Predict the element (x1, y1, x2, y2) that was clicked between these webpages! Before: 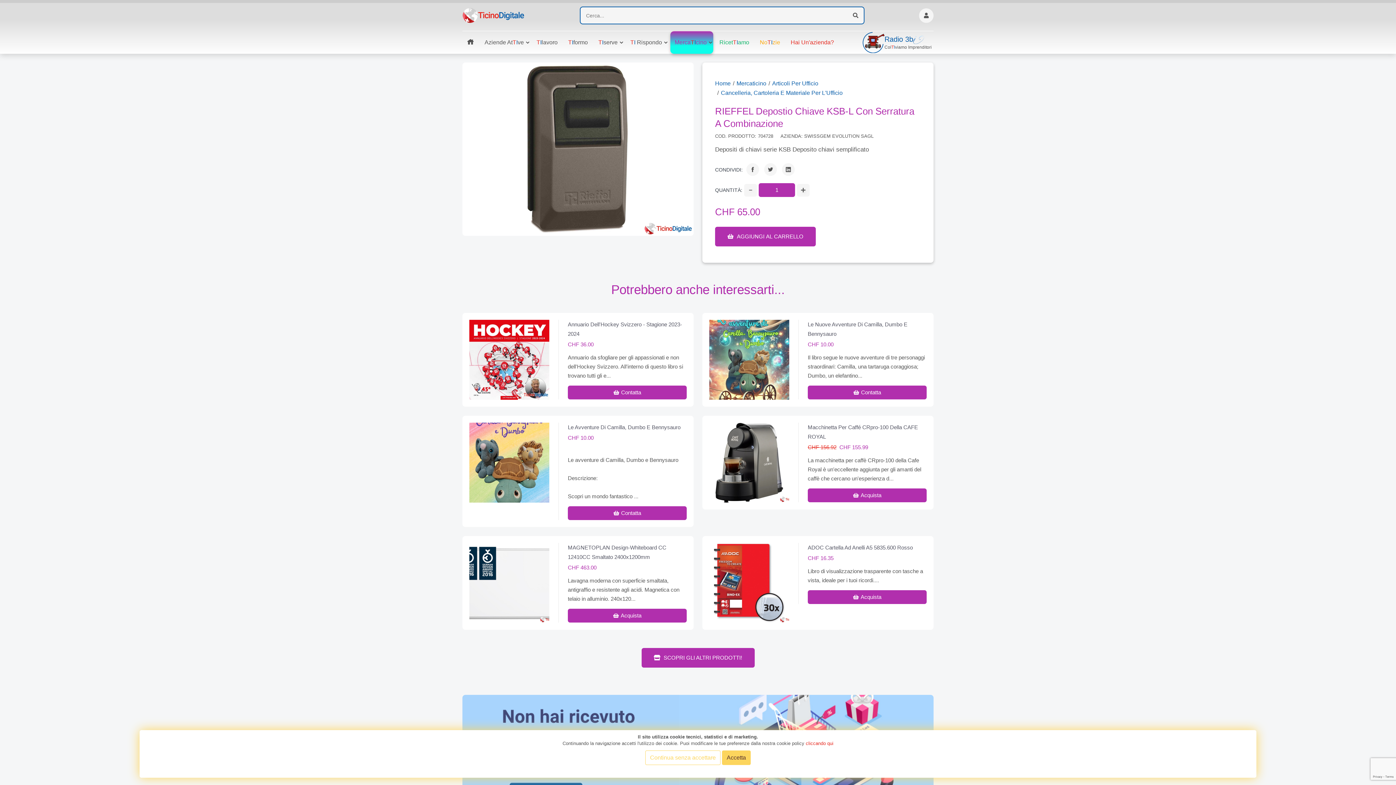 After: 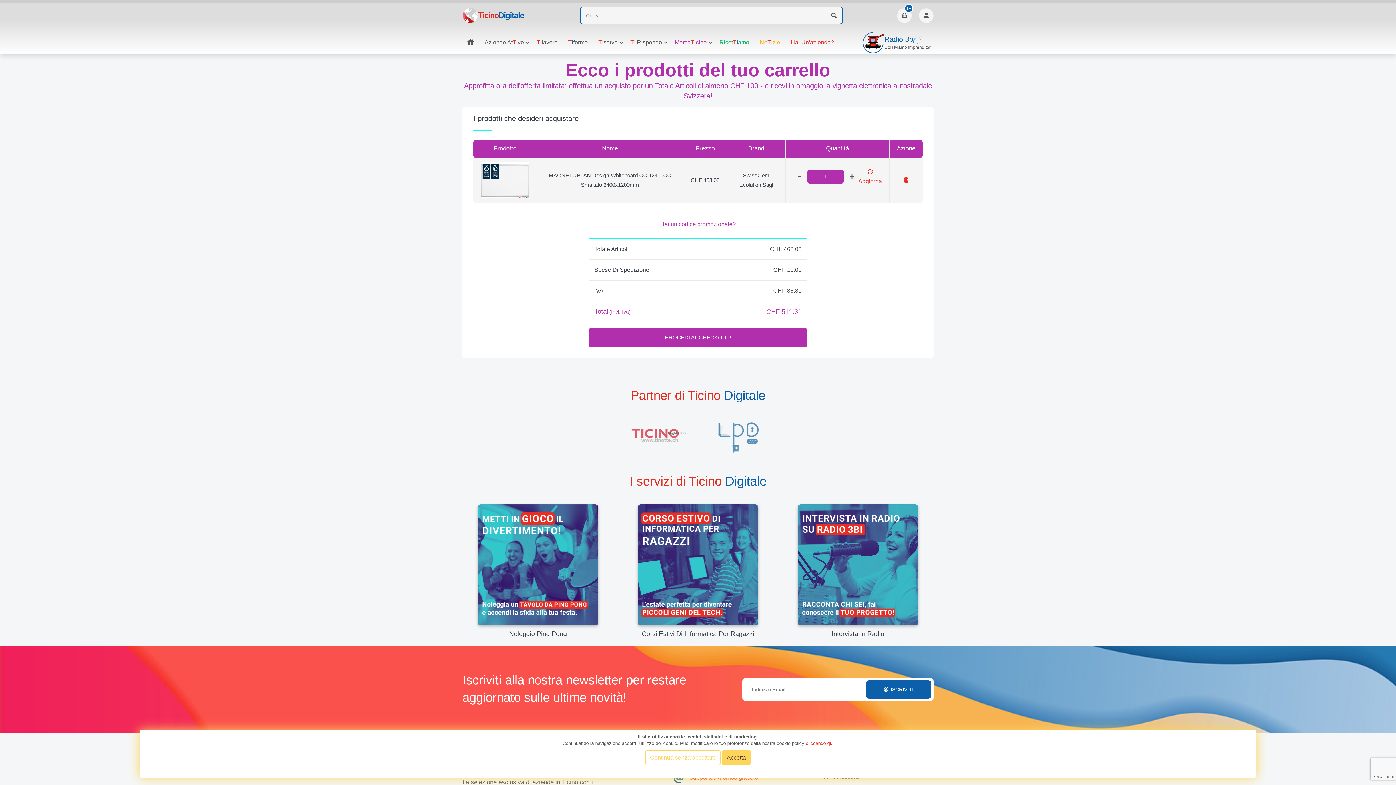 Action: label: Acquista bbox: (568, 609, 686, 622)